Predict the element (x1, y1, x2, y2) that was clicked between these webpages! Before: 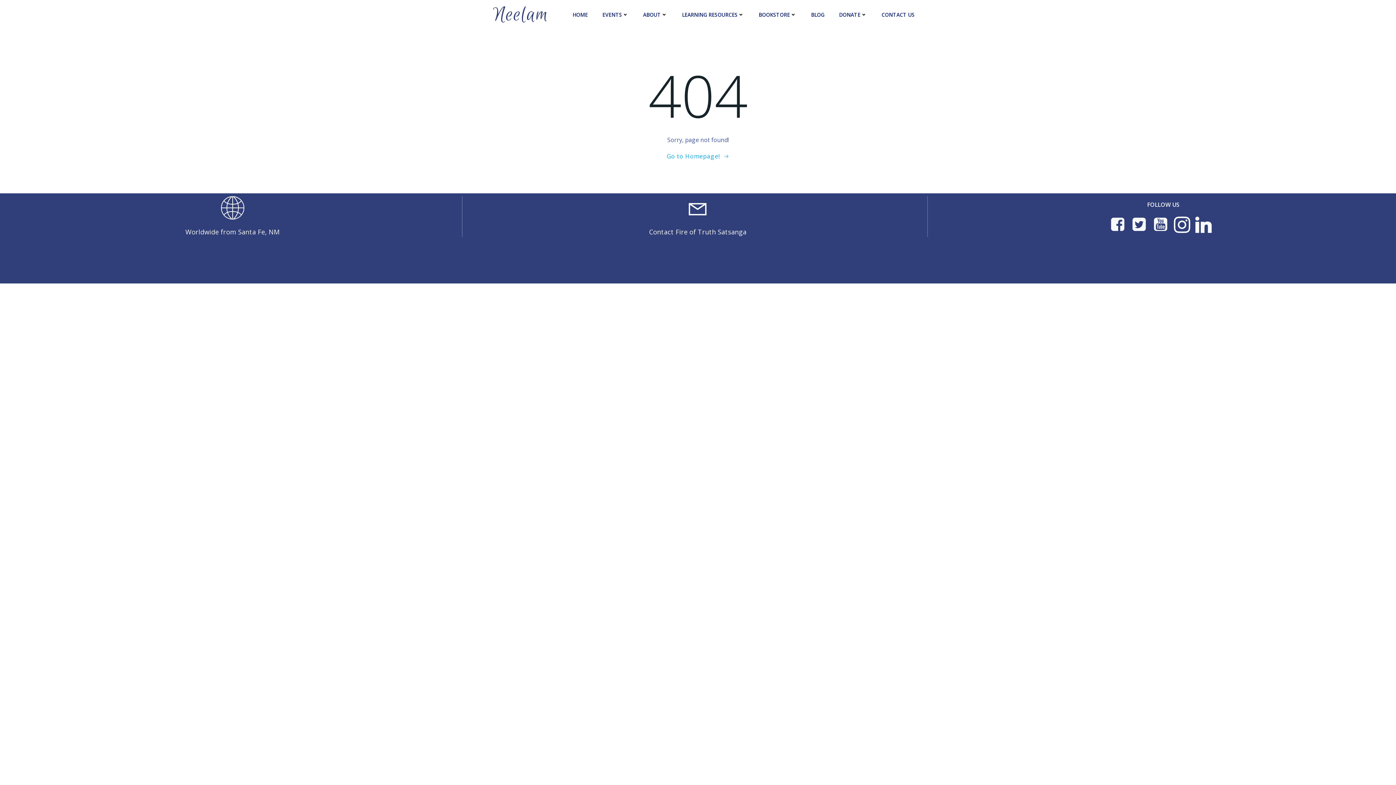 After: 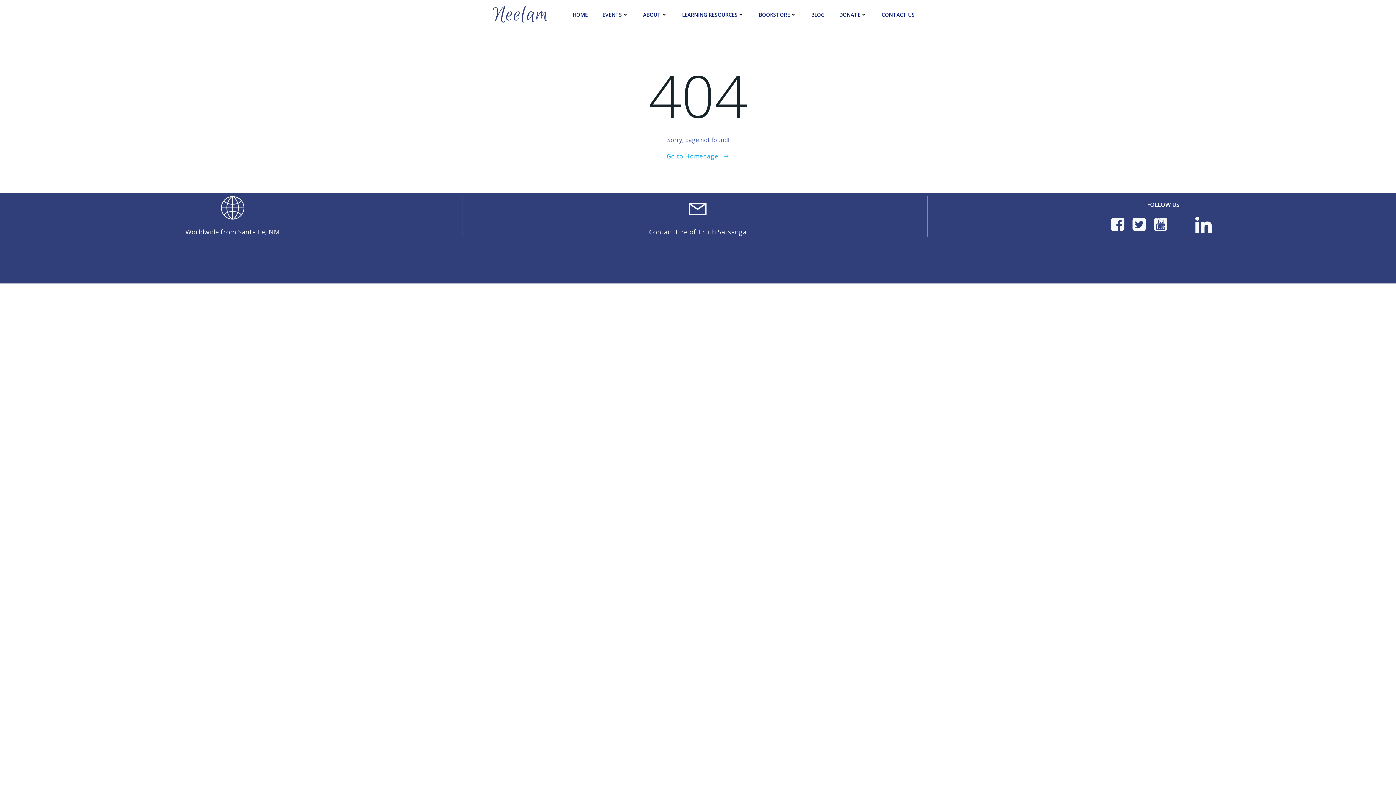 Action: bbox: (1174, 216, 1190, 233)